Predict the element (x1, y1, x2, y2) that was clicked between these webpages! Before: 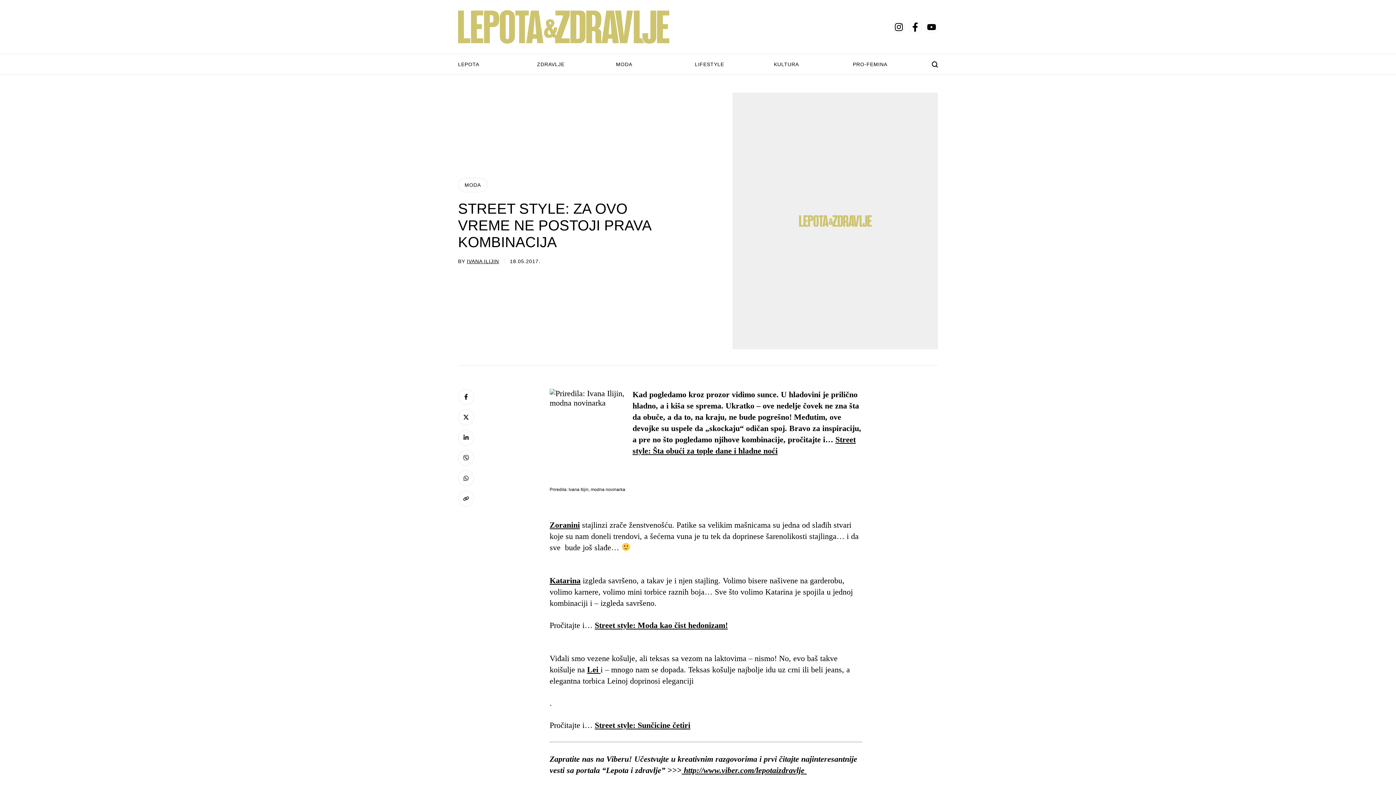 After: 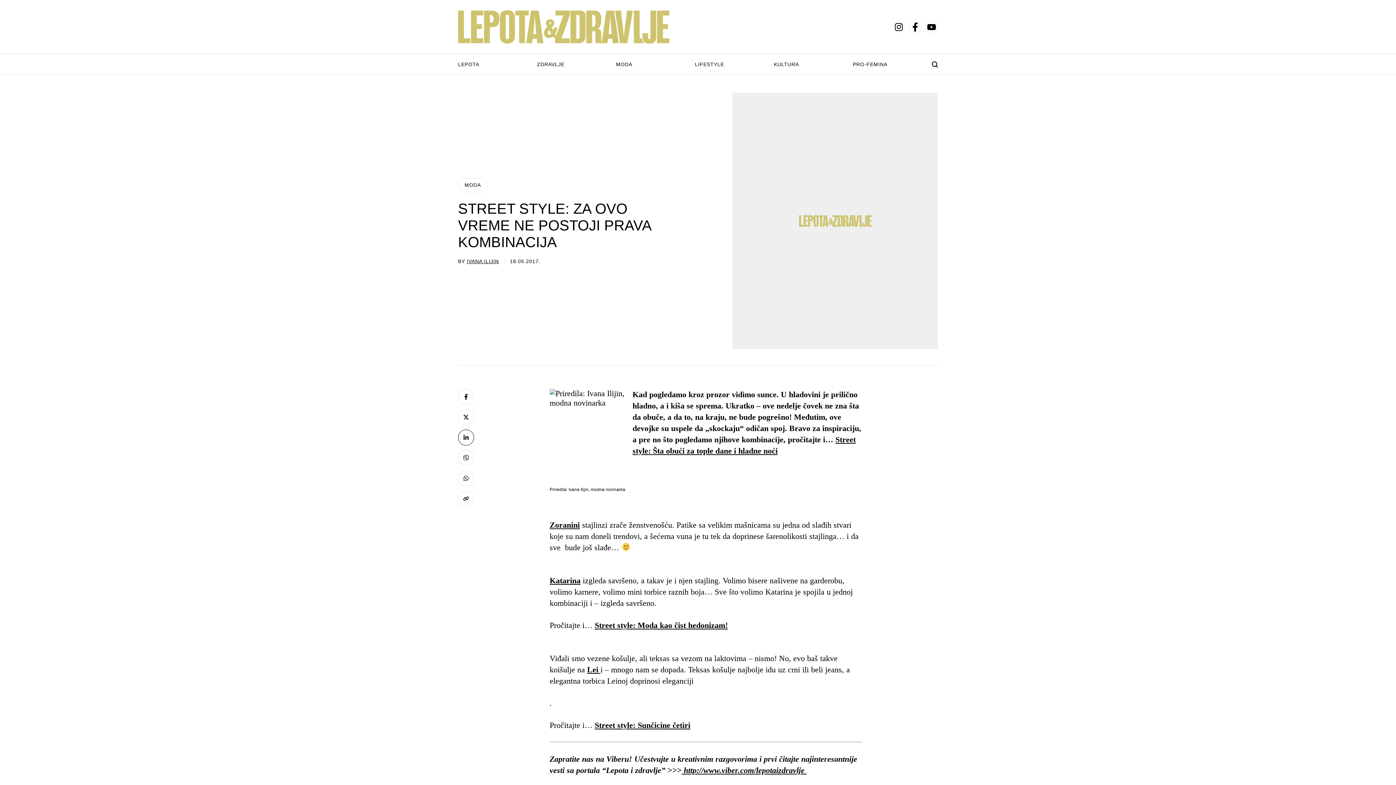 Action: label: Linkedin bbox: (458, 429, 474, 445)